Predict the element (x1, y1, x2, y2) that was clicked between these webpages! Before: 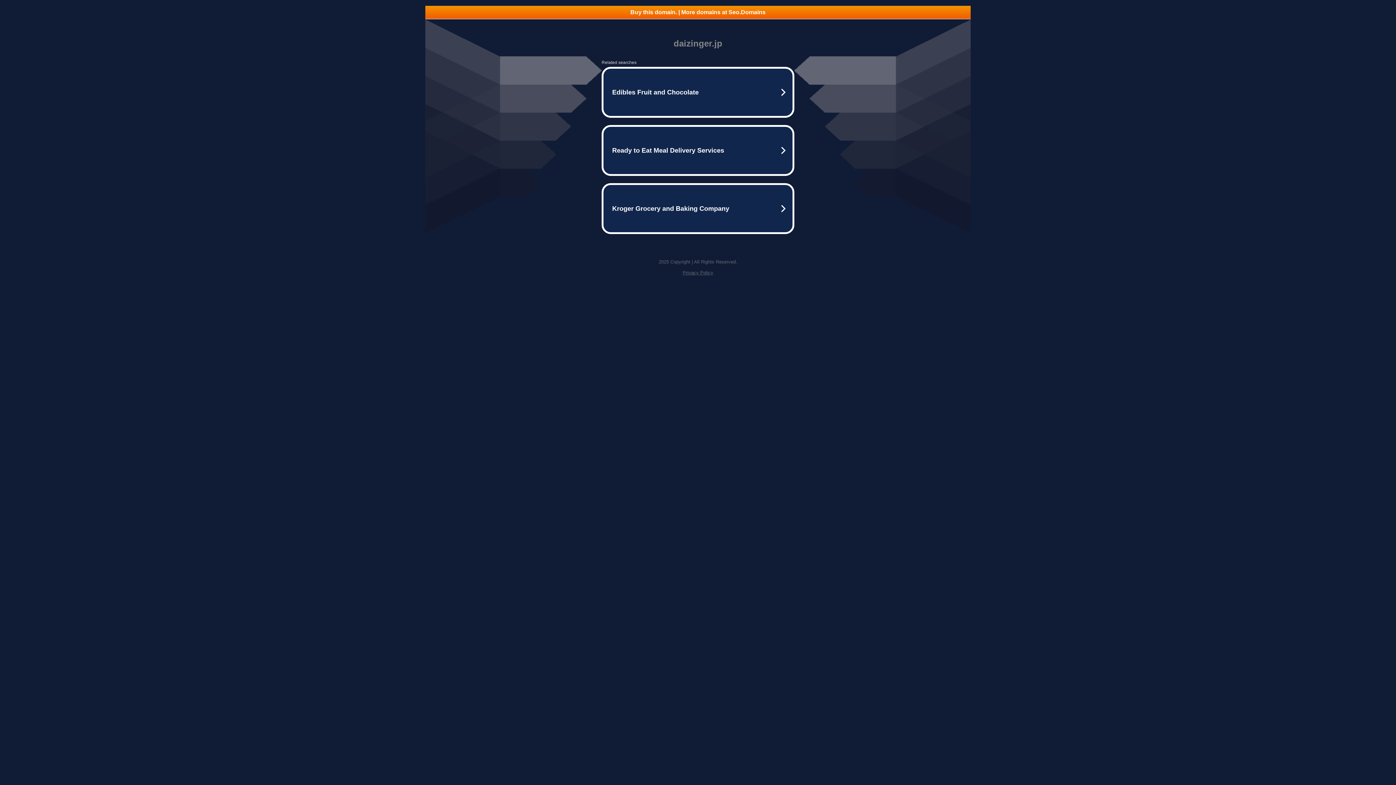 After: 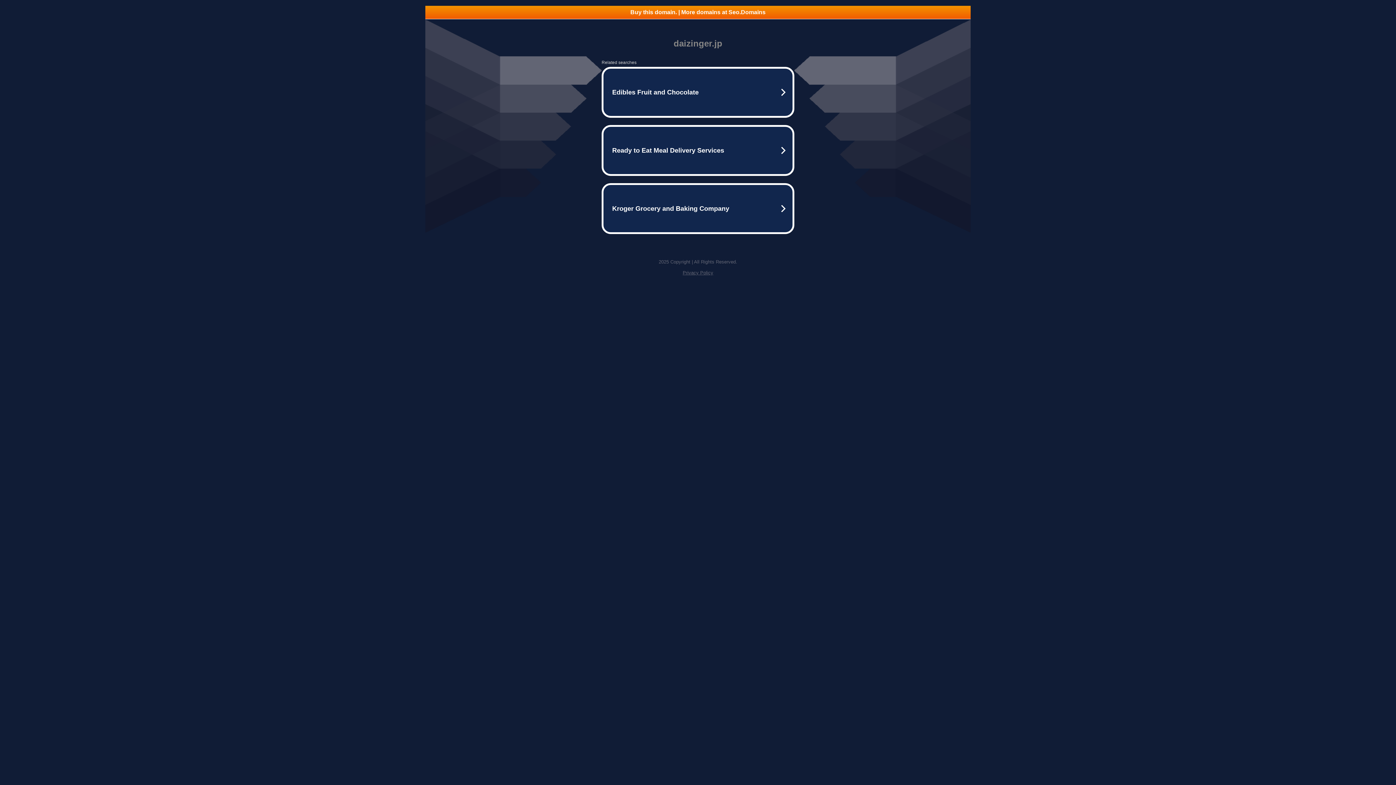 Action: bbox: (425, 5, 970, 18) label: Buy this domain. | More domains at Seo.Domains